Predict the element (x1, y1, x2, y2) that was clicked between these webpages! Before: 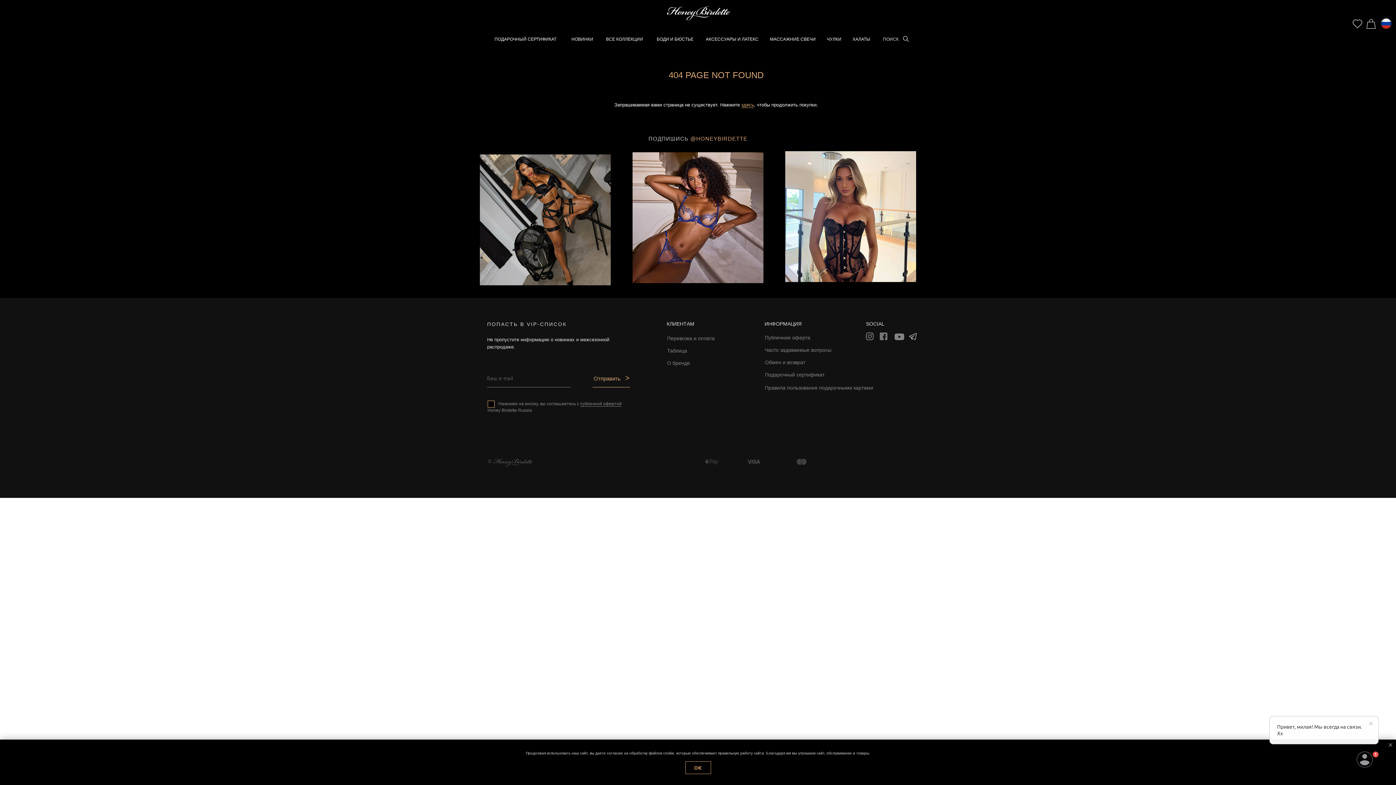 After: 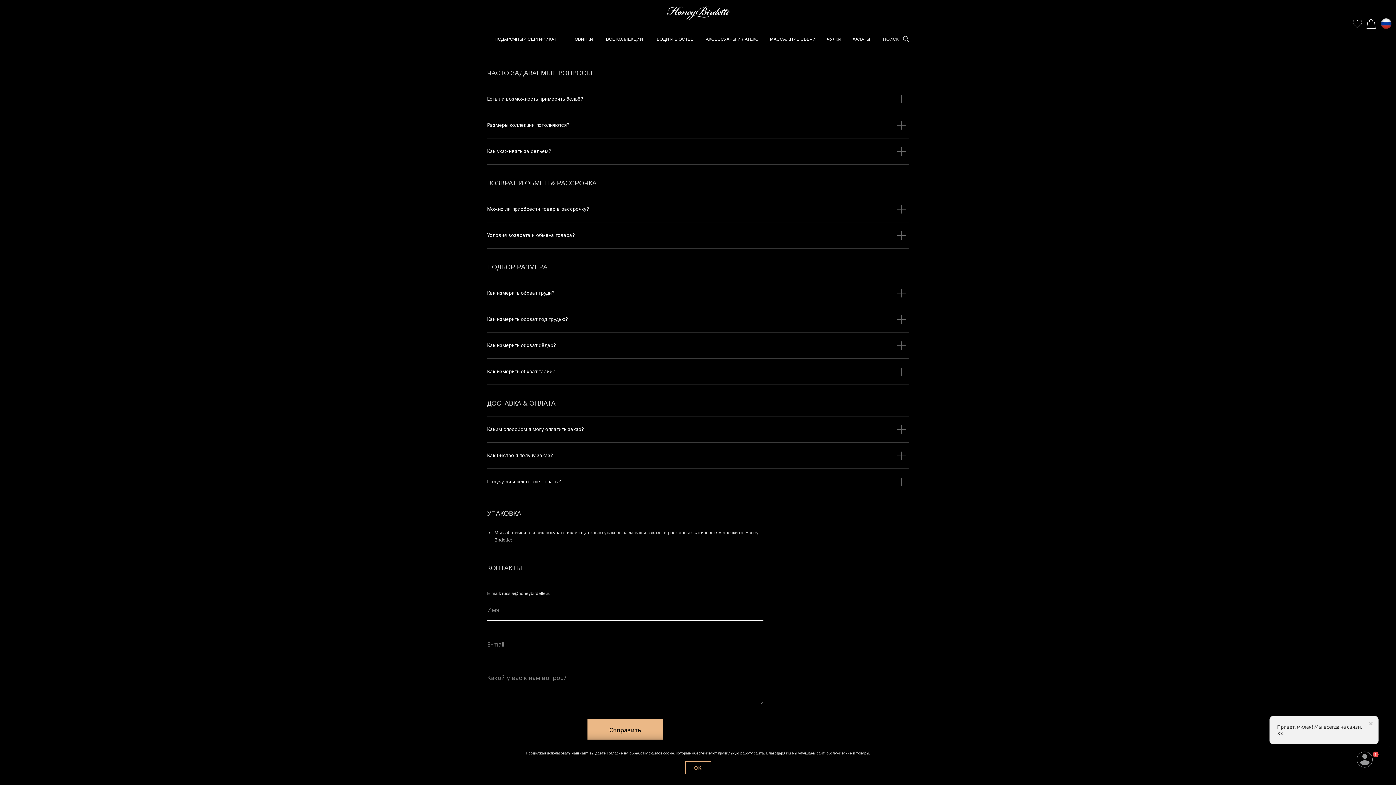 Action: bbox: (764, 346, 835, 354) label: Часто задаваемые вопросы